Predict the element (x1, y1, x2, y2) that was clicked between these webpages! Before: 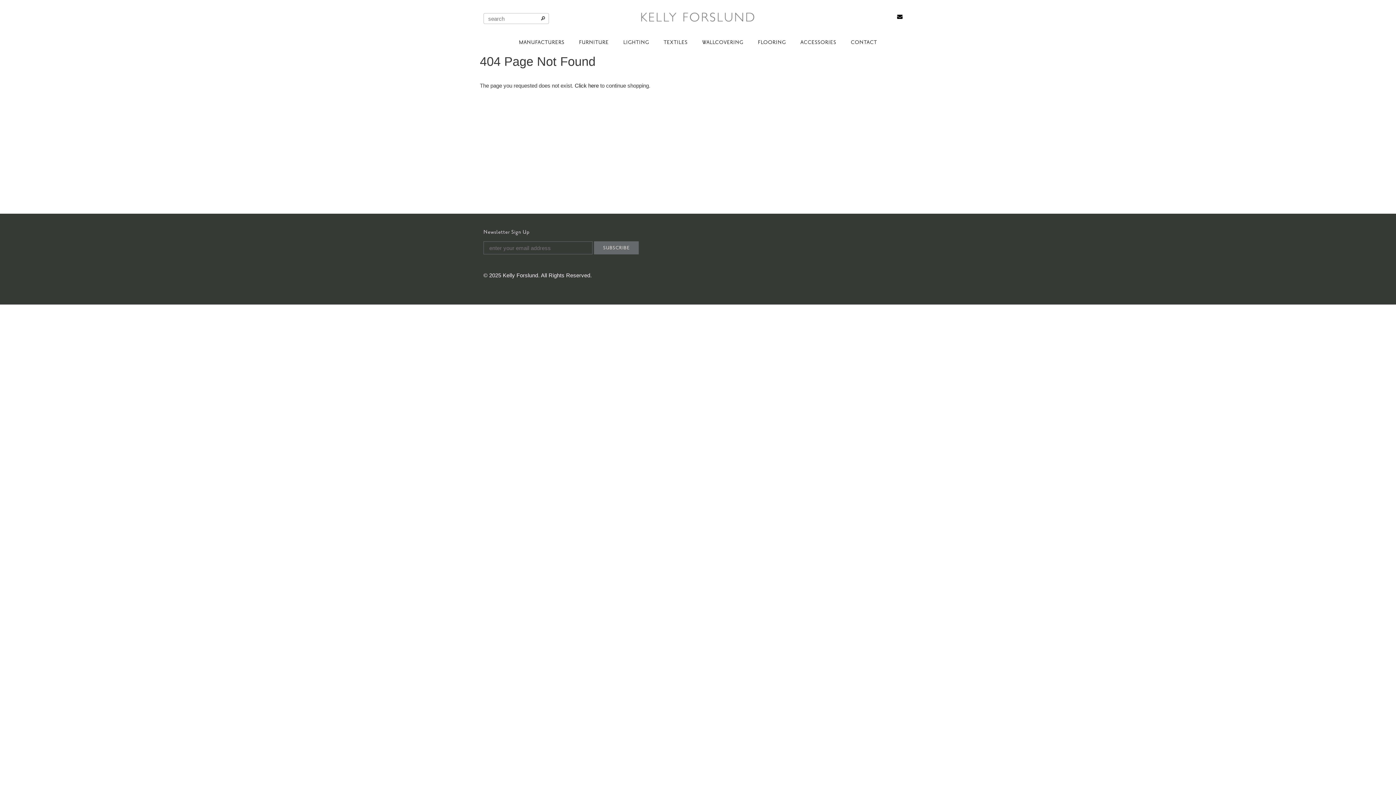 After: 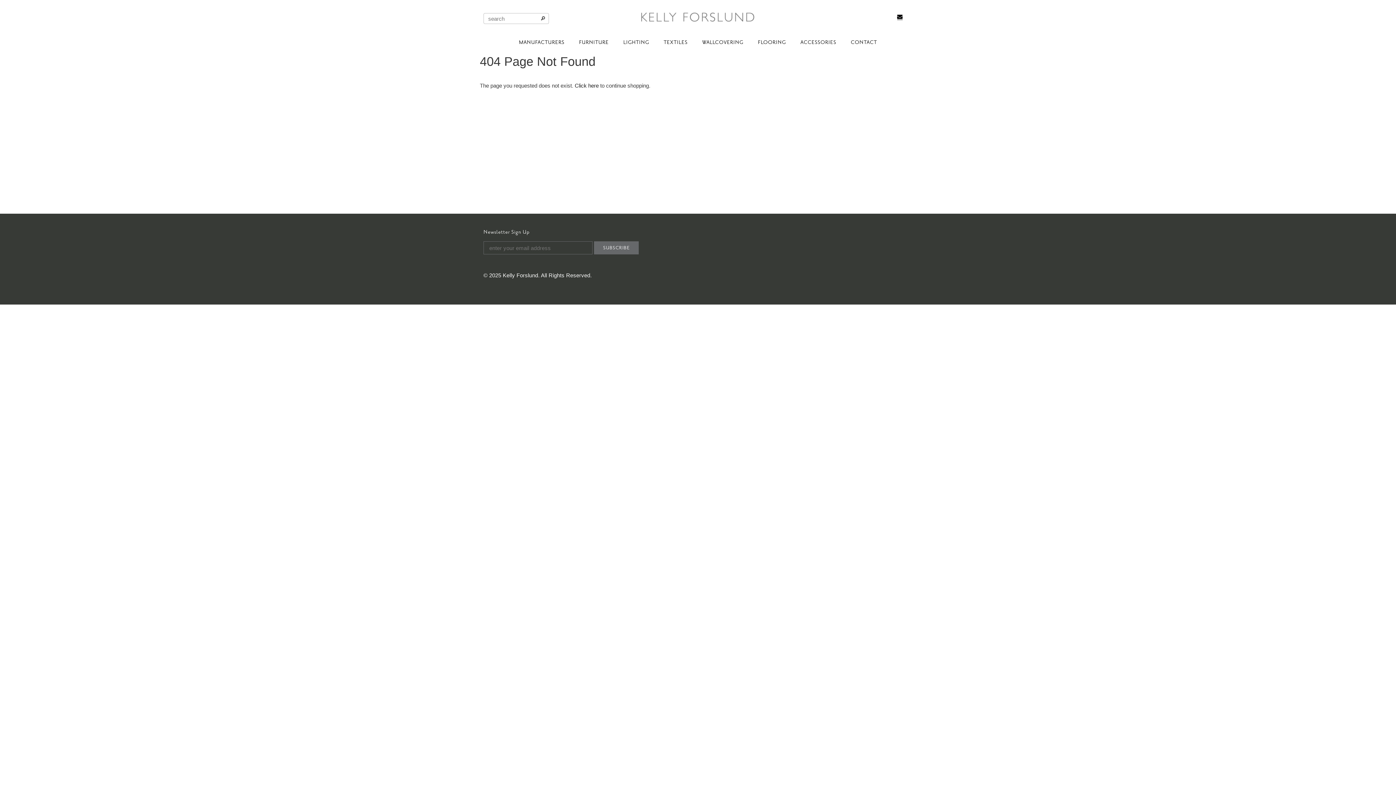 Action: bbox: (897, 13, 902, 19)